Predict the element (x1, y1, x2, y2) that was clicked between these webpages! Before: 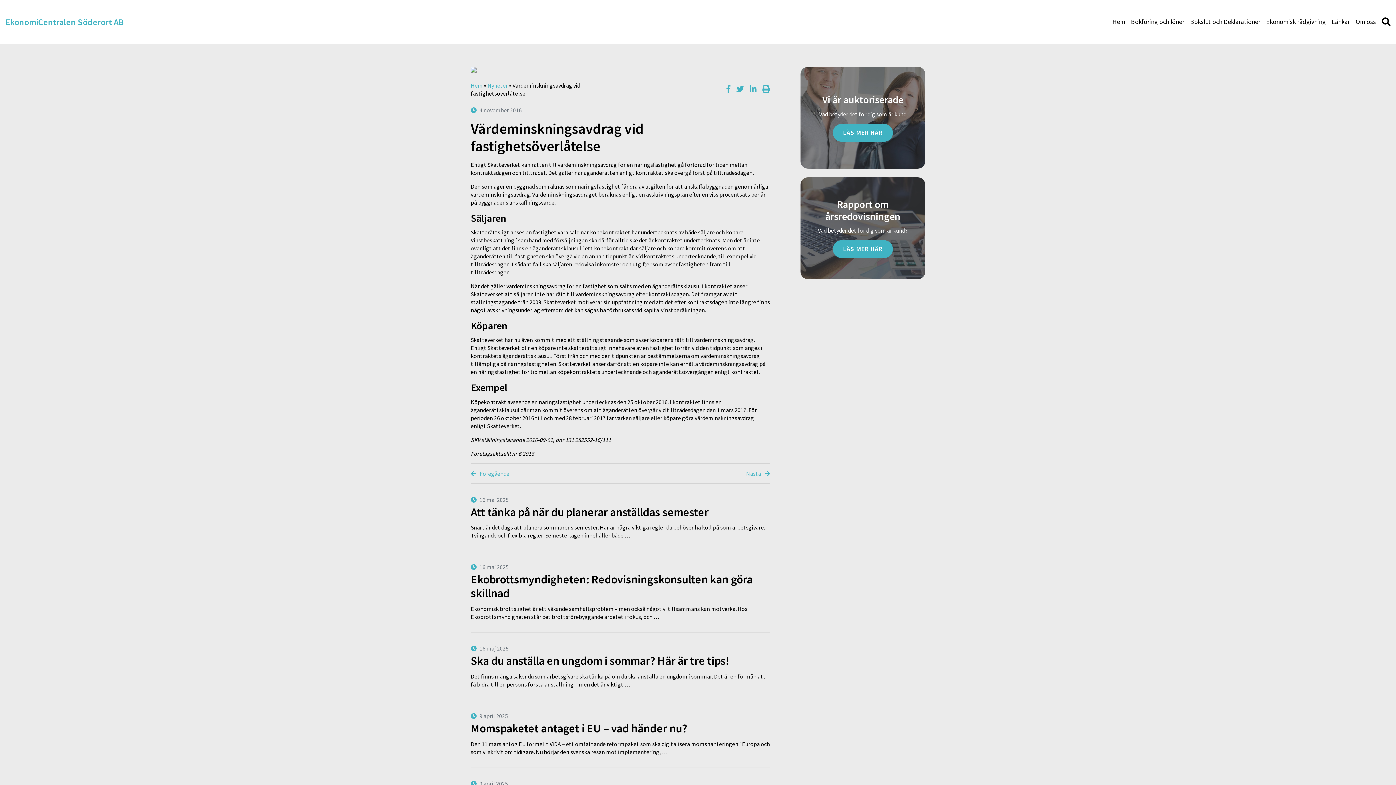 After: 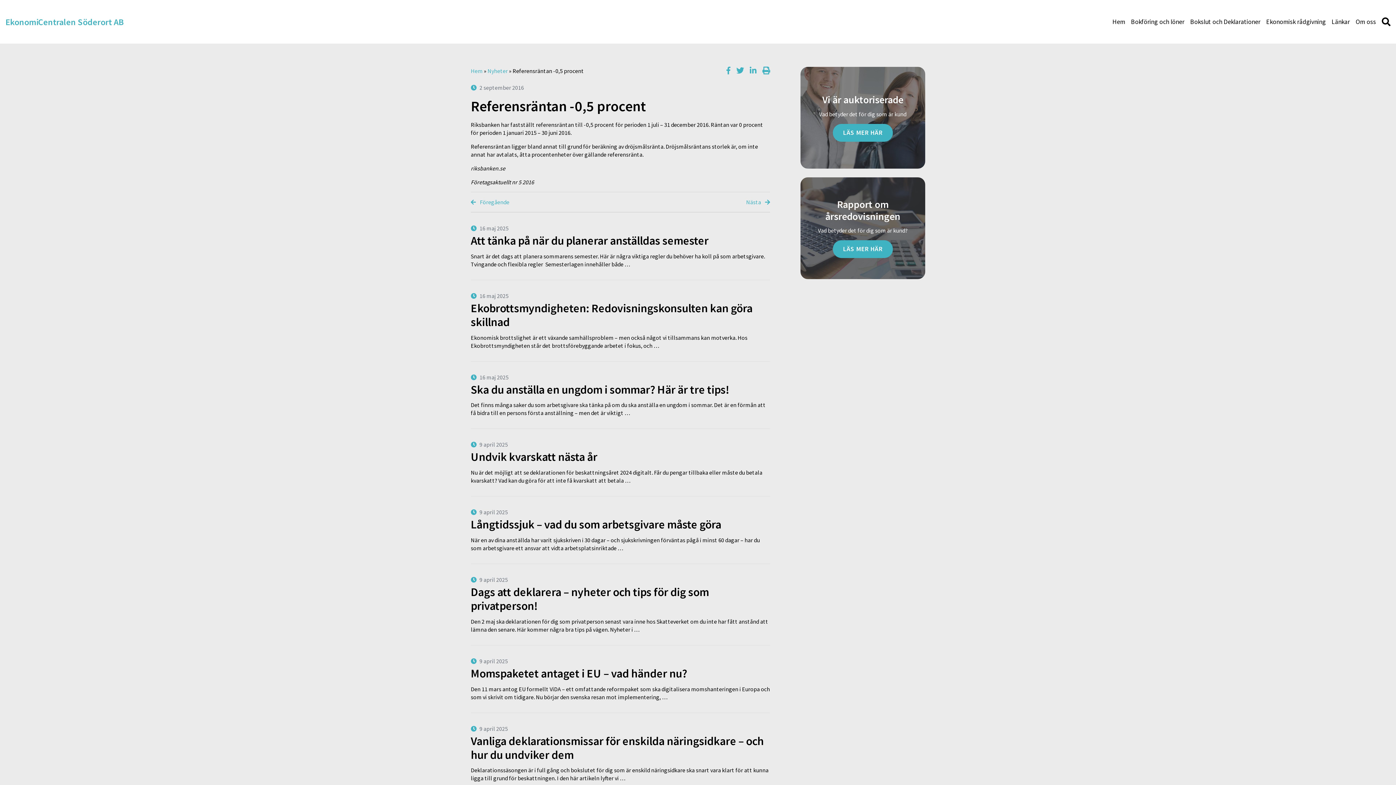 Action: label:  Föregående bbox: (470, 469, 509, 477)